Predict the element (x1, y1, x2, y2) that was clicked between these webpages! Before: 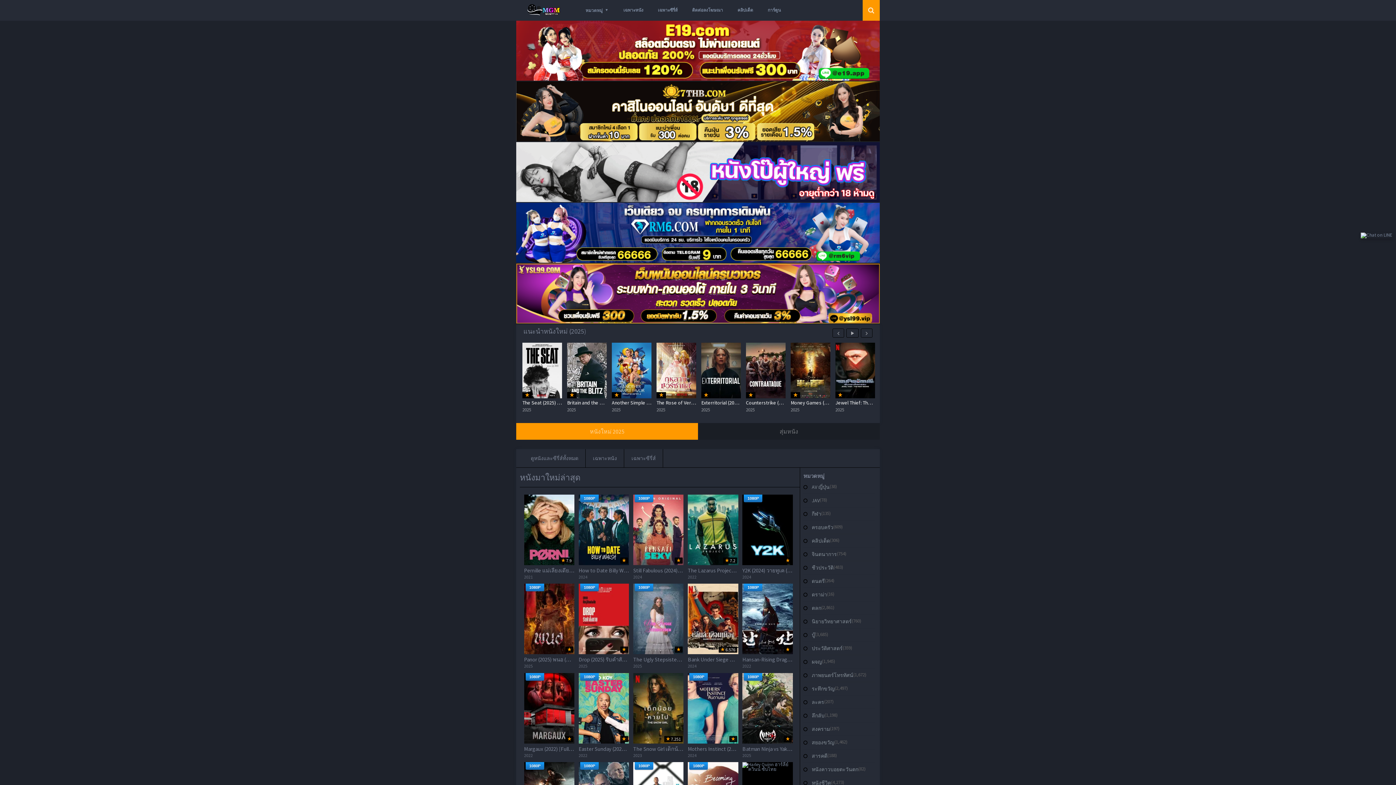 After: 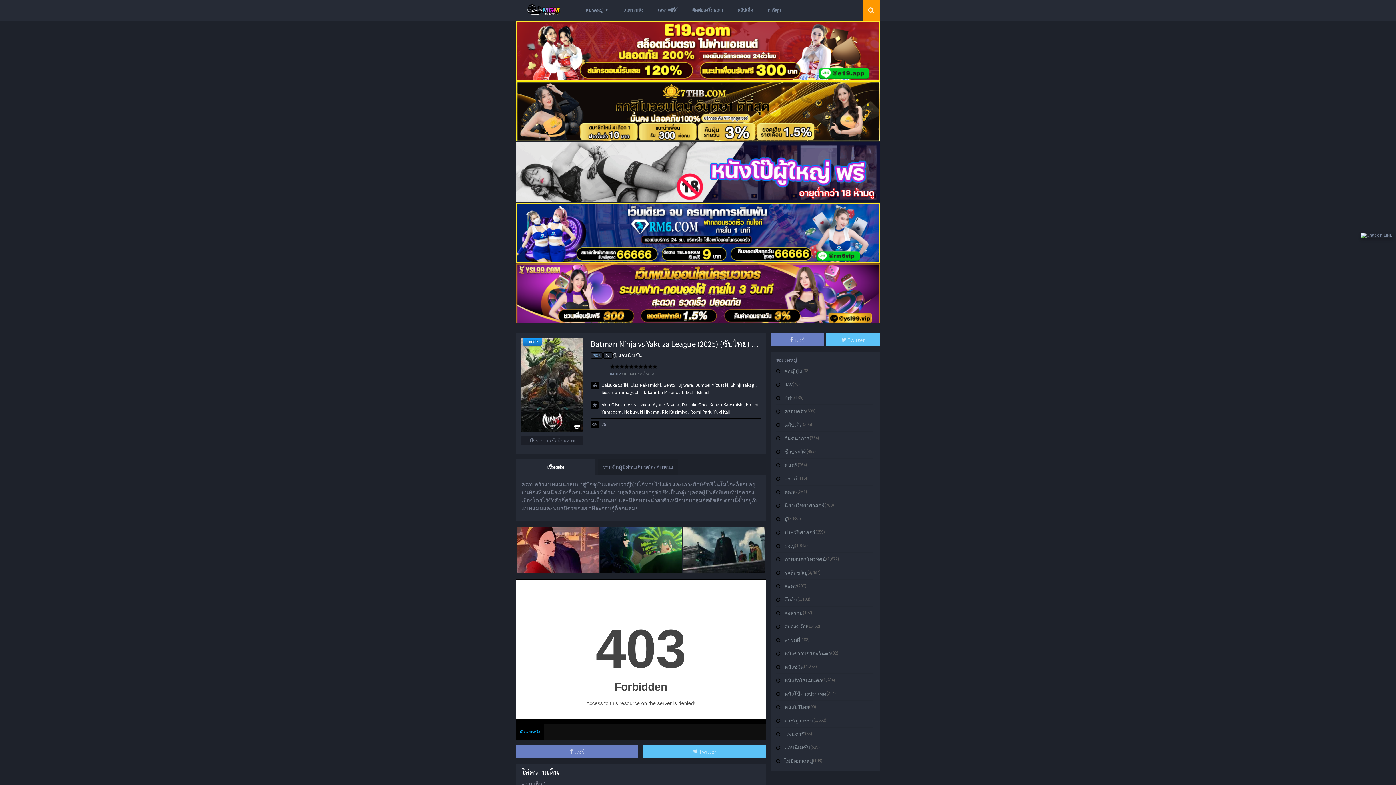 Action: bbox: (742, 673, 792, 743)